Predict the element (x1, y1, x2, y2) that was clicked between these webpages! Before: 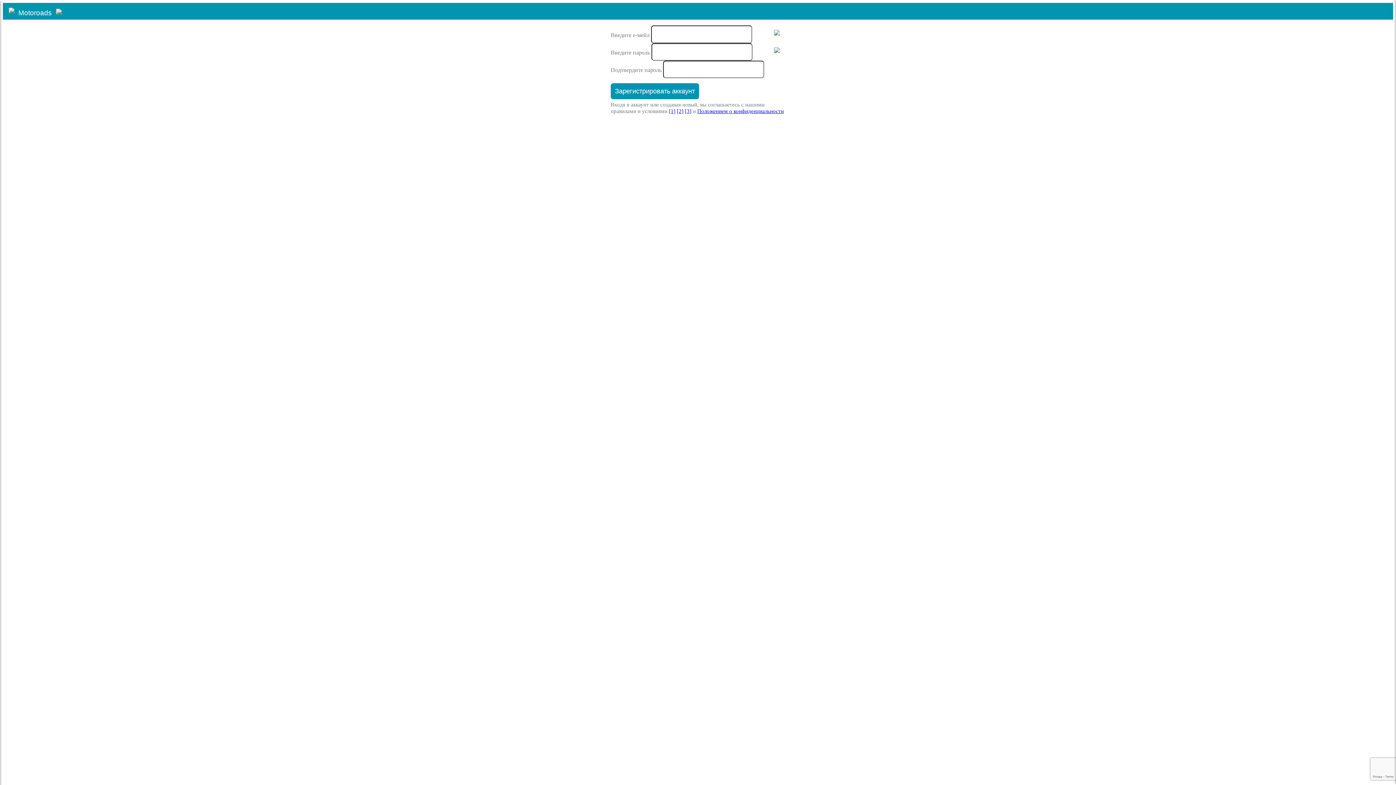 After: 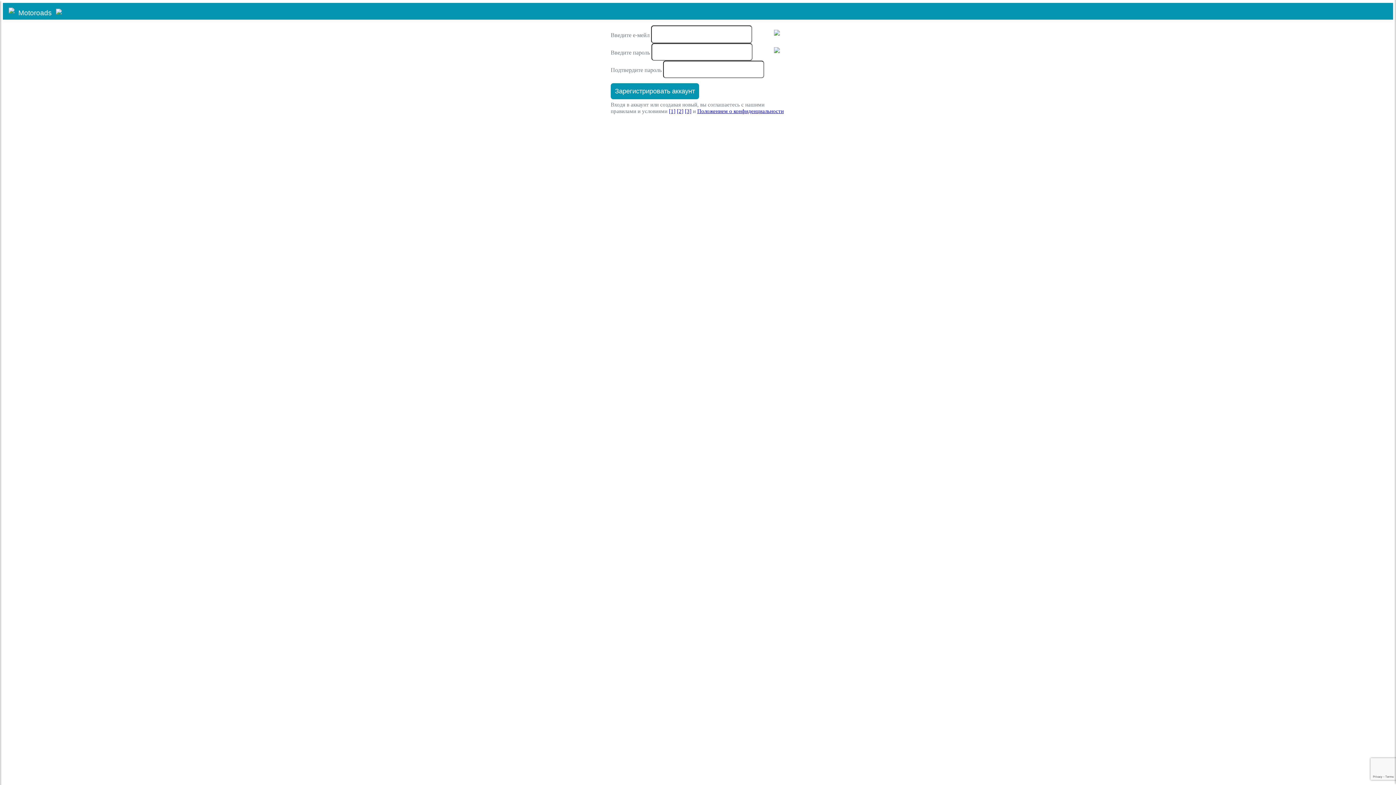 Action: bbox: (685, 108, 691, 114) label: [3]